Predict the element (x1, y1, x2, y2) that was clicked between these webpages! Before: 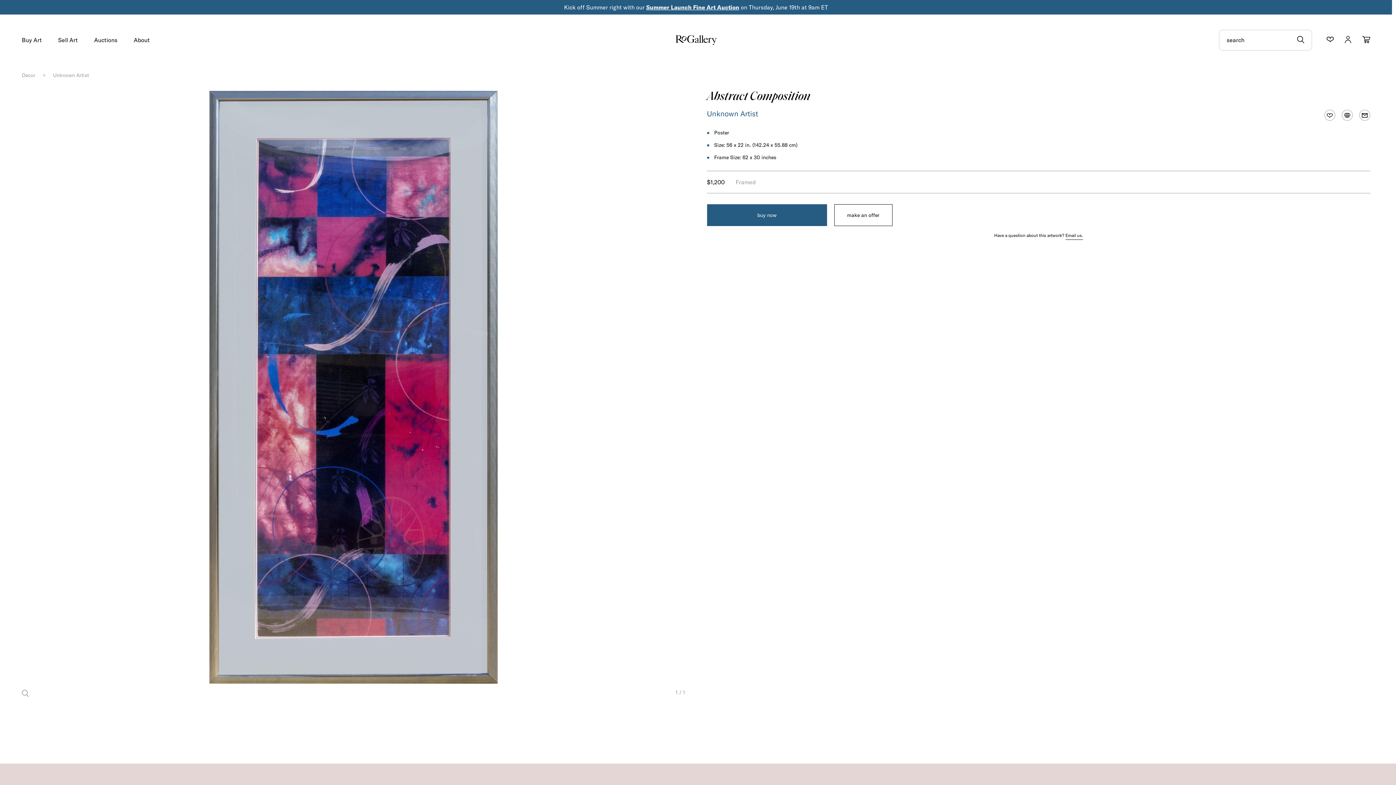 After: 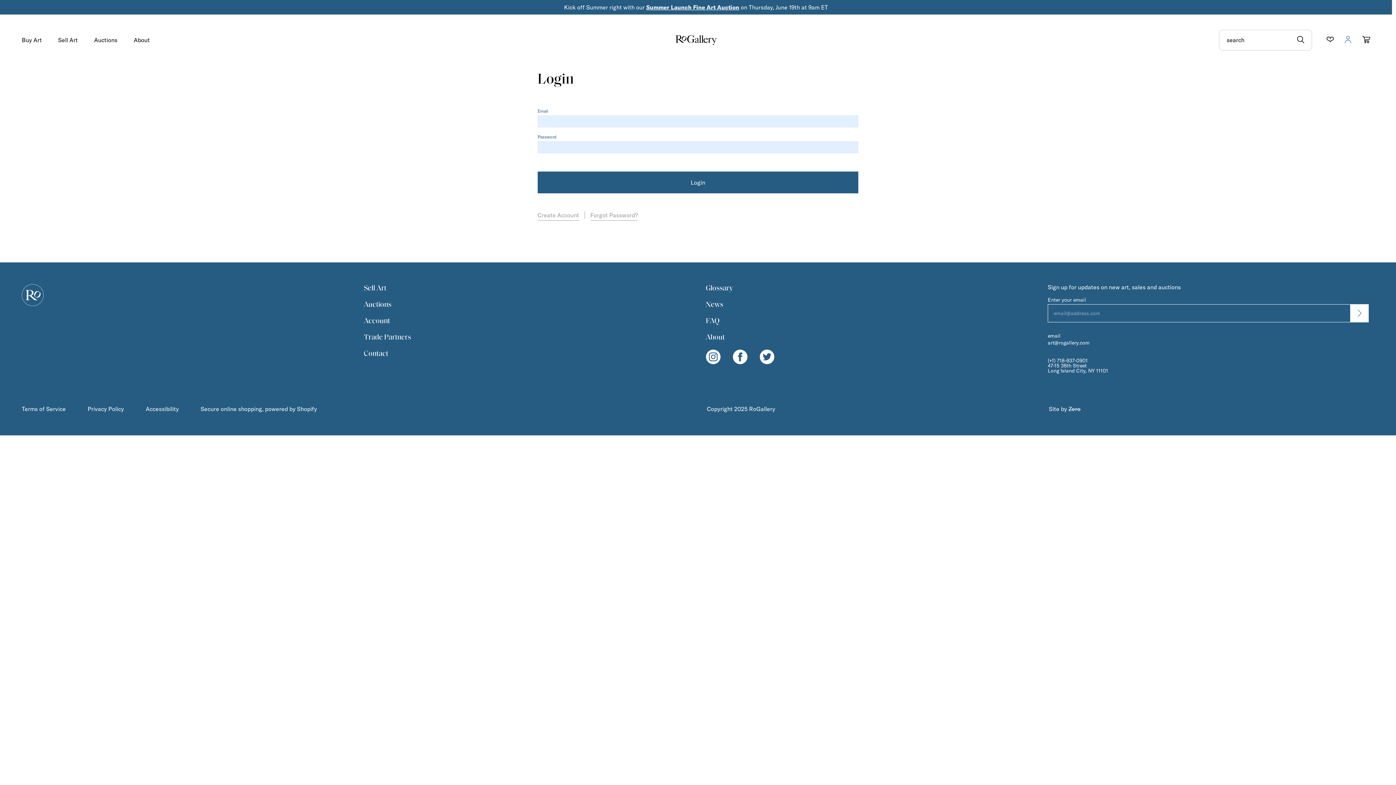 Action: bbox: (1345, 36, 1351, 44)